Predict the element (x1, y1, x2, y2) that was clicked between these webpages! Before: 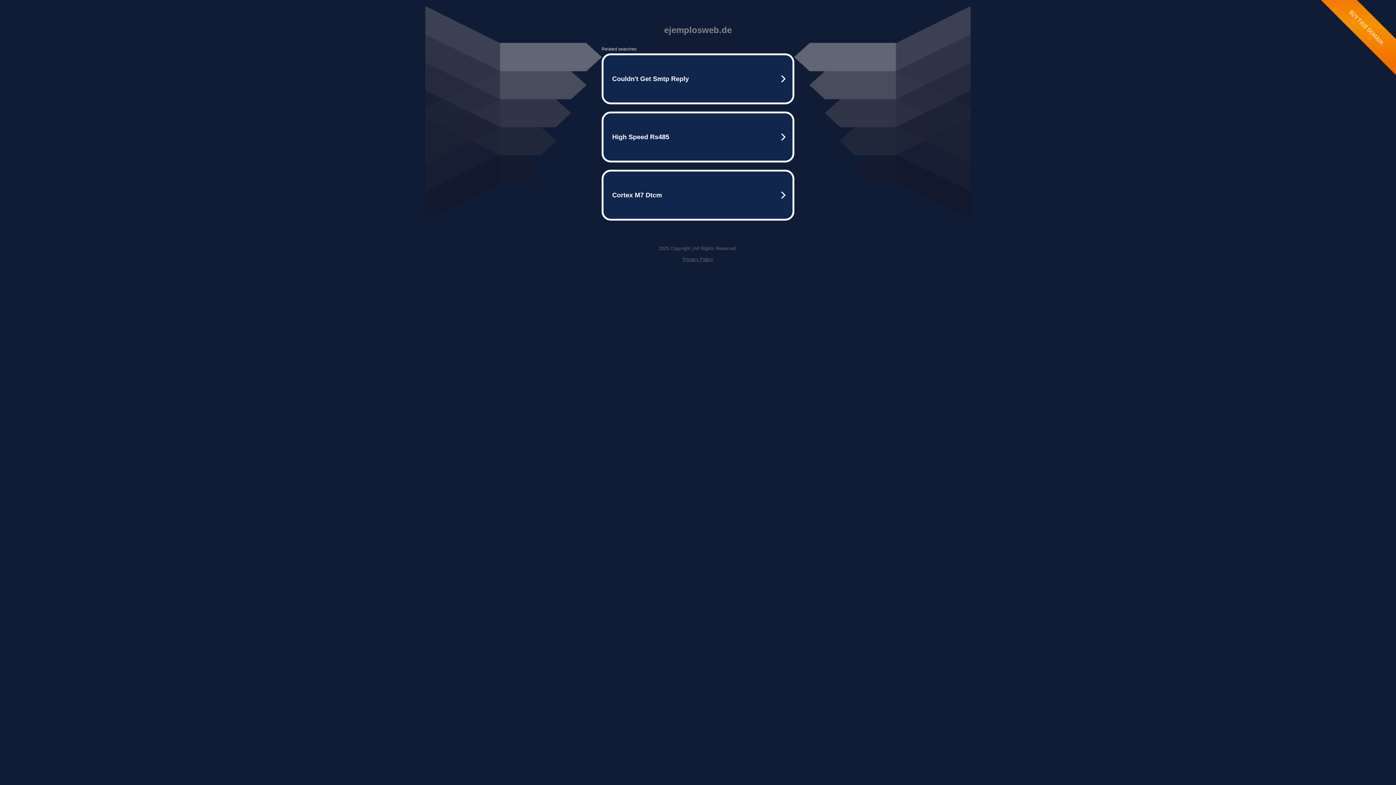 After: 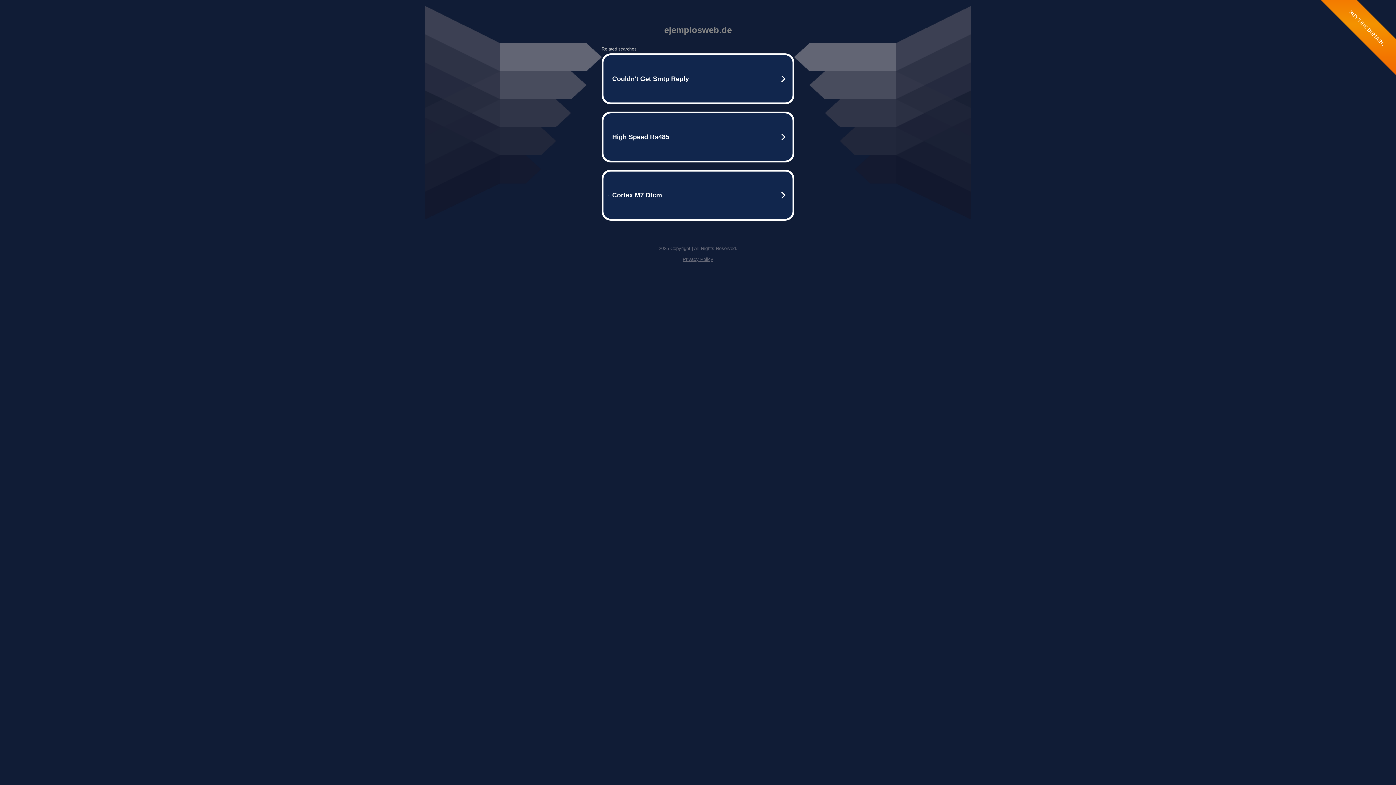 Action: label: Privacy Policy bbox: (682, 256, 713, 262)